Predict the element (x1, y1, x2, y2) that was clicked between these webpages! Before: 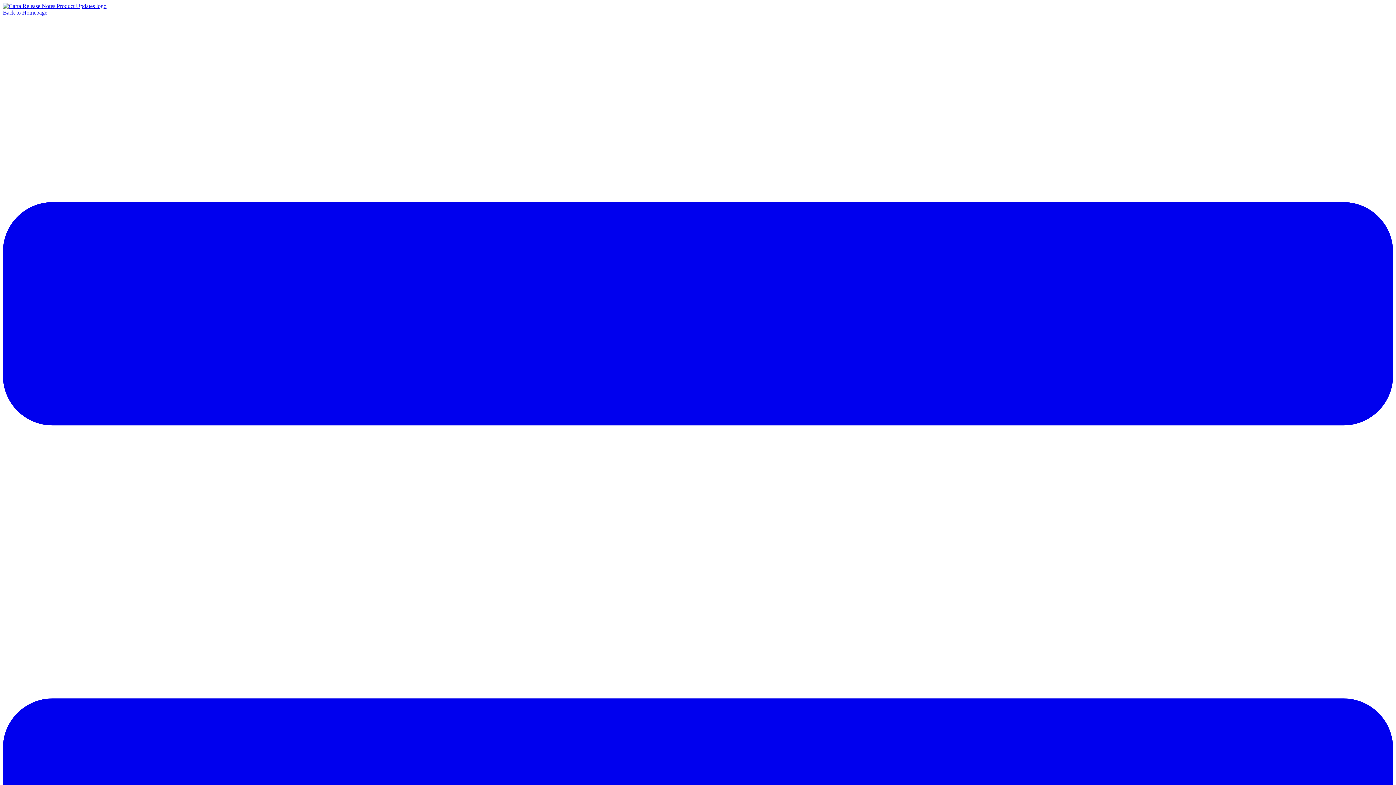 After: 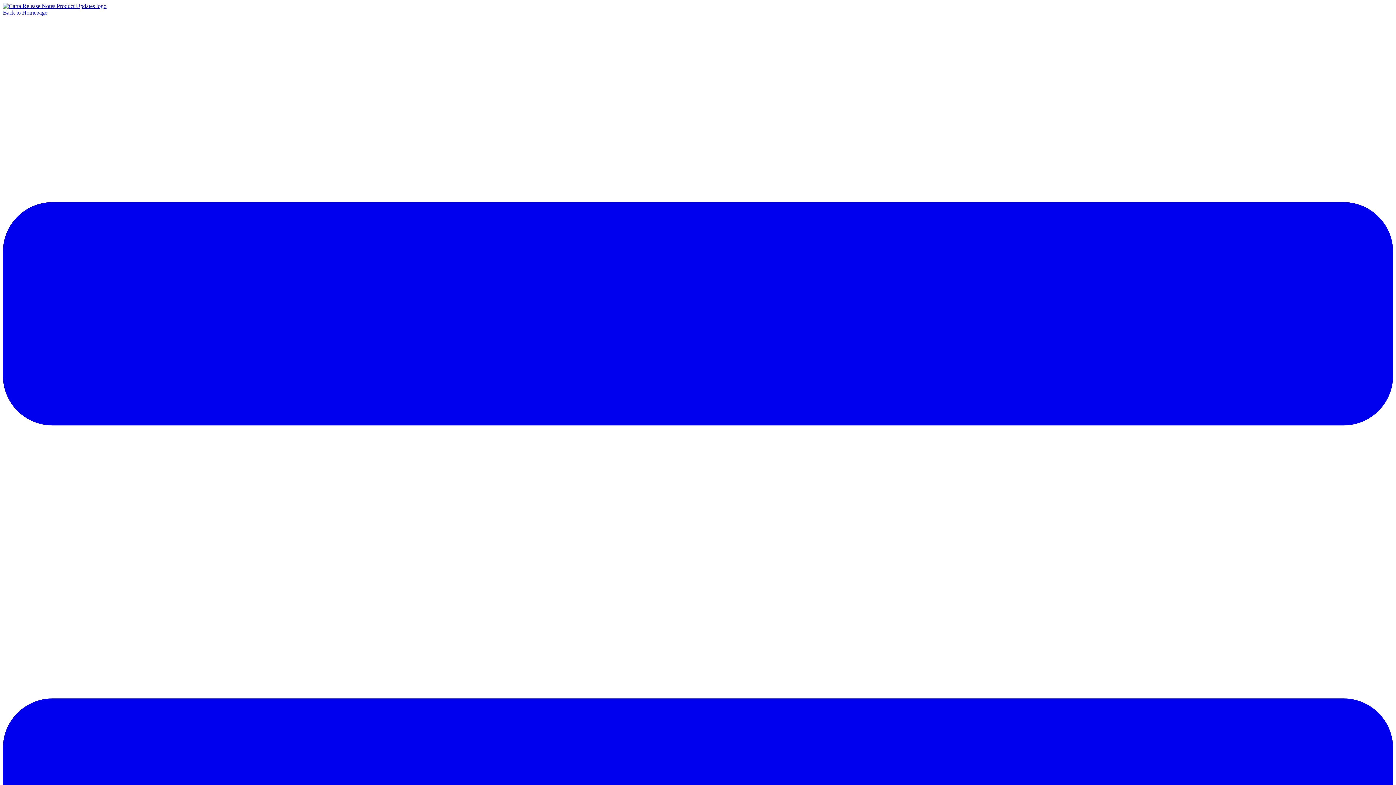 Action: bbox: (2, 2, 106, 9)